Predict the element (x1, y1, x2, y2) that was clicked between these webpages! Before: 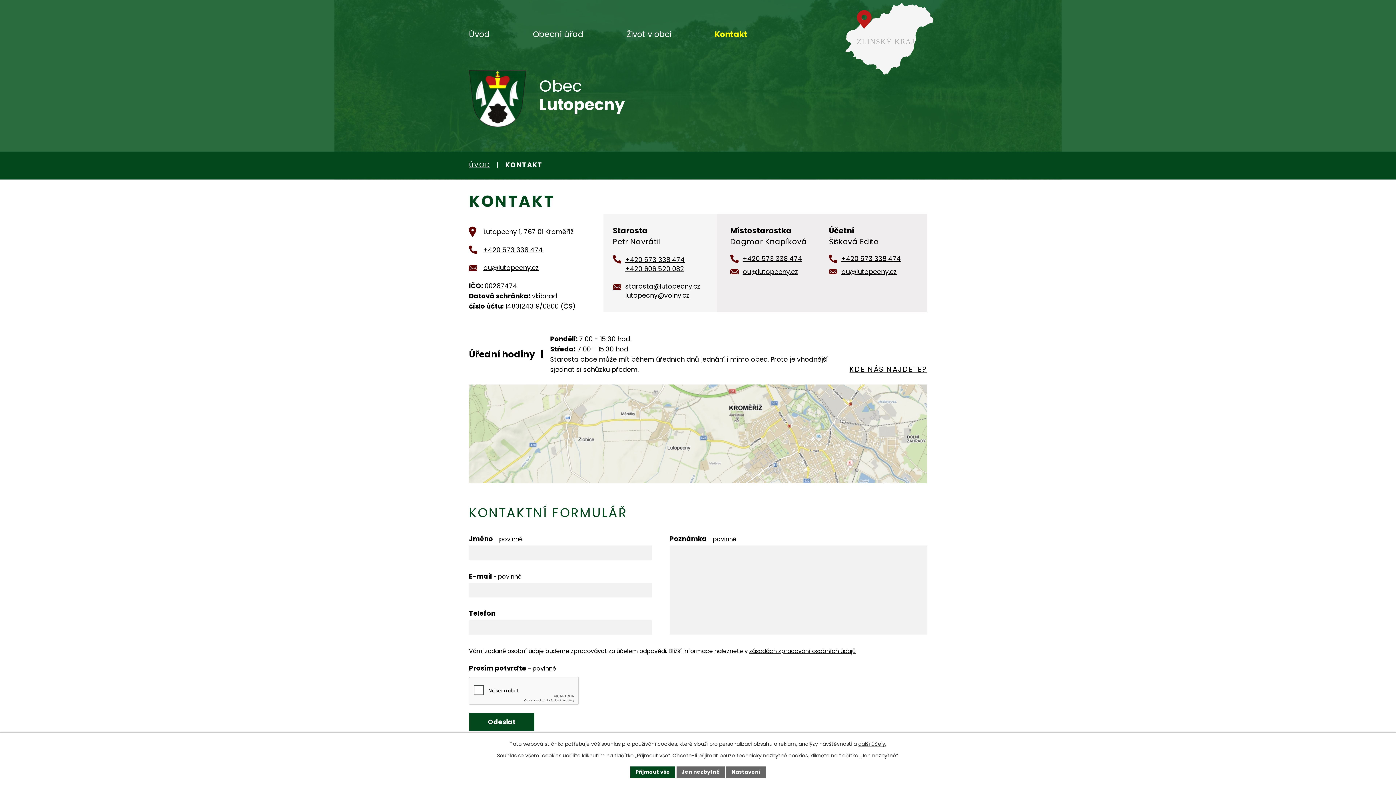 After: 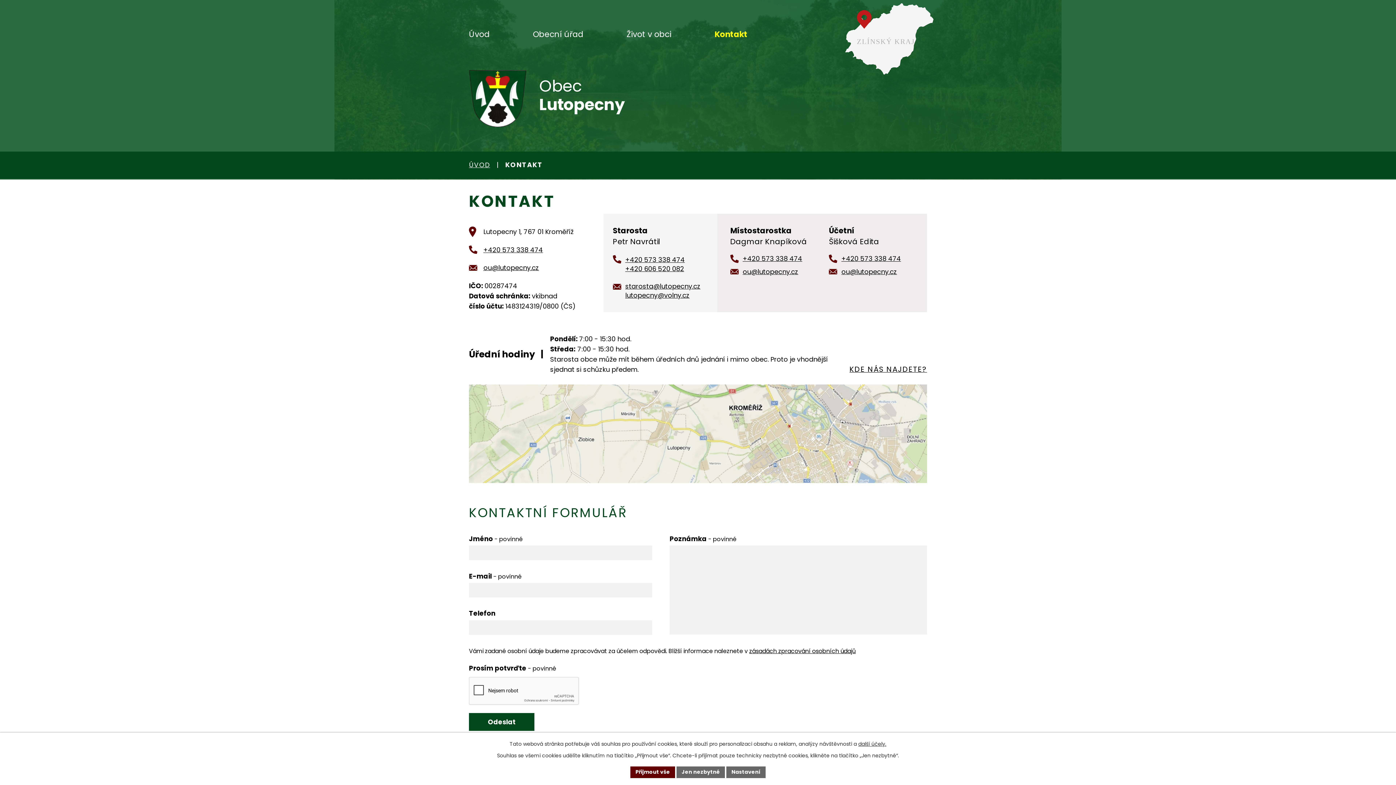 Action: bbox: (630, 766, 675, 778) label: Přijmout vše